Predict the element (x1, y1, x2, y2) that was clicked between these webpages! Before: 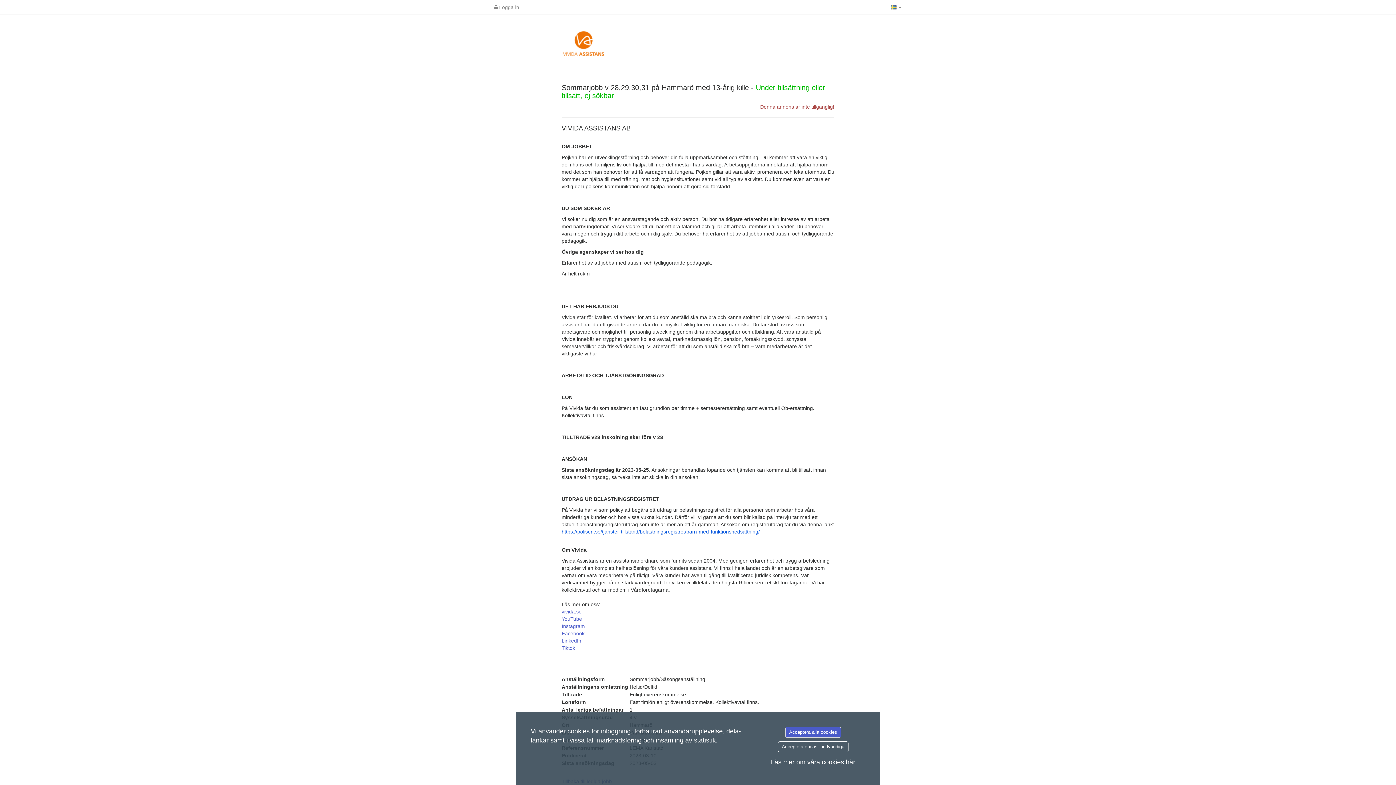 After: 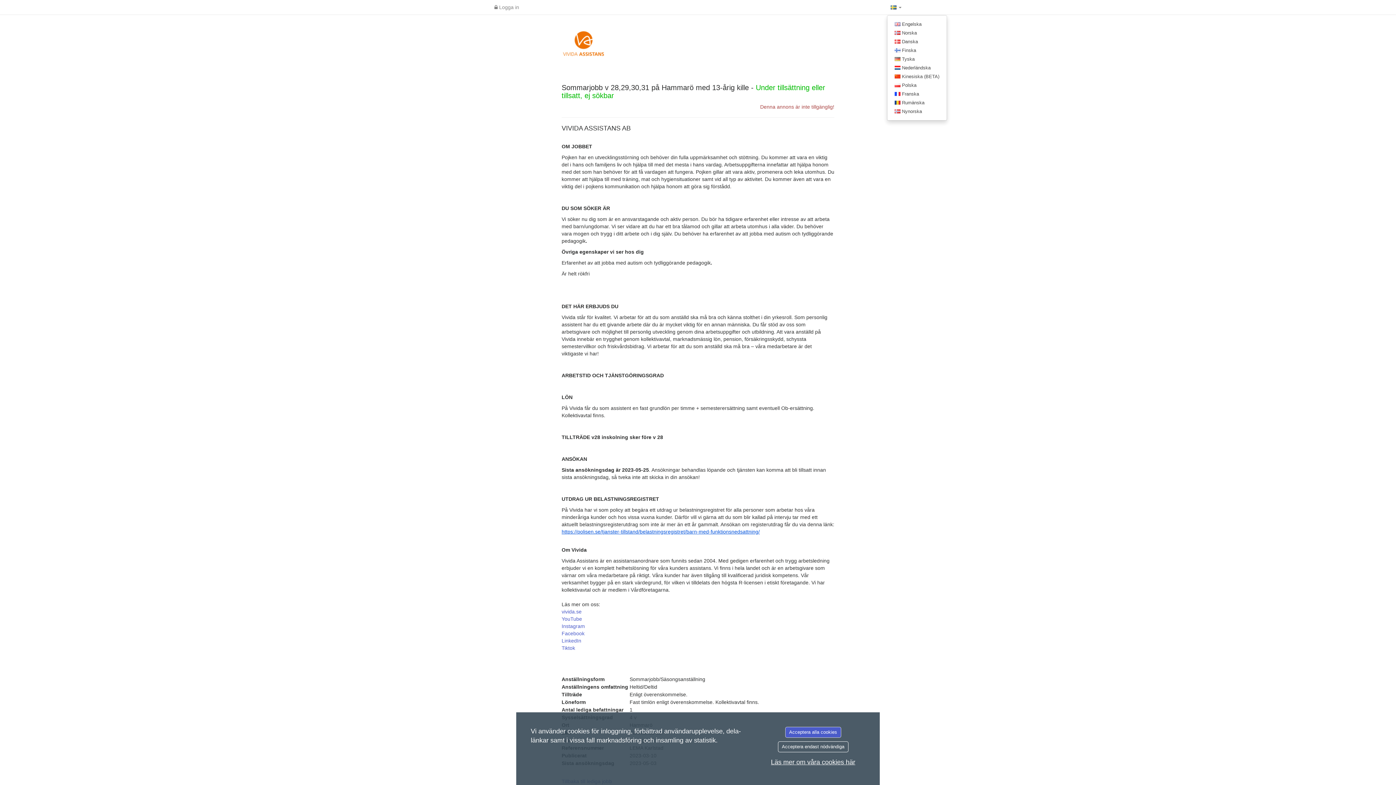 Action: bbox: (887, 0, 905, 14) label:  